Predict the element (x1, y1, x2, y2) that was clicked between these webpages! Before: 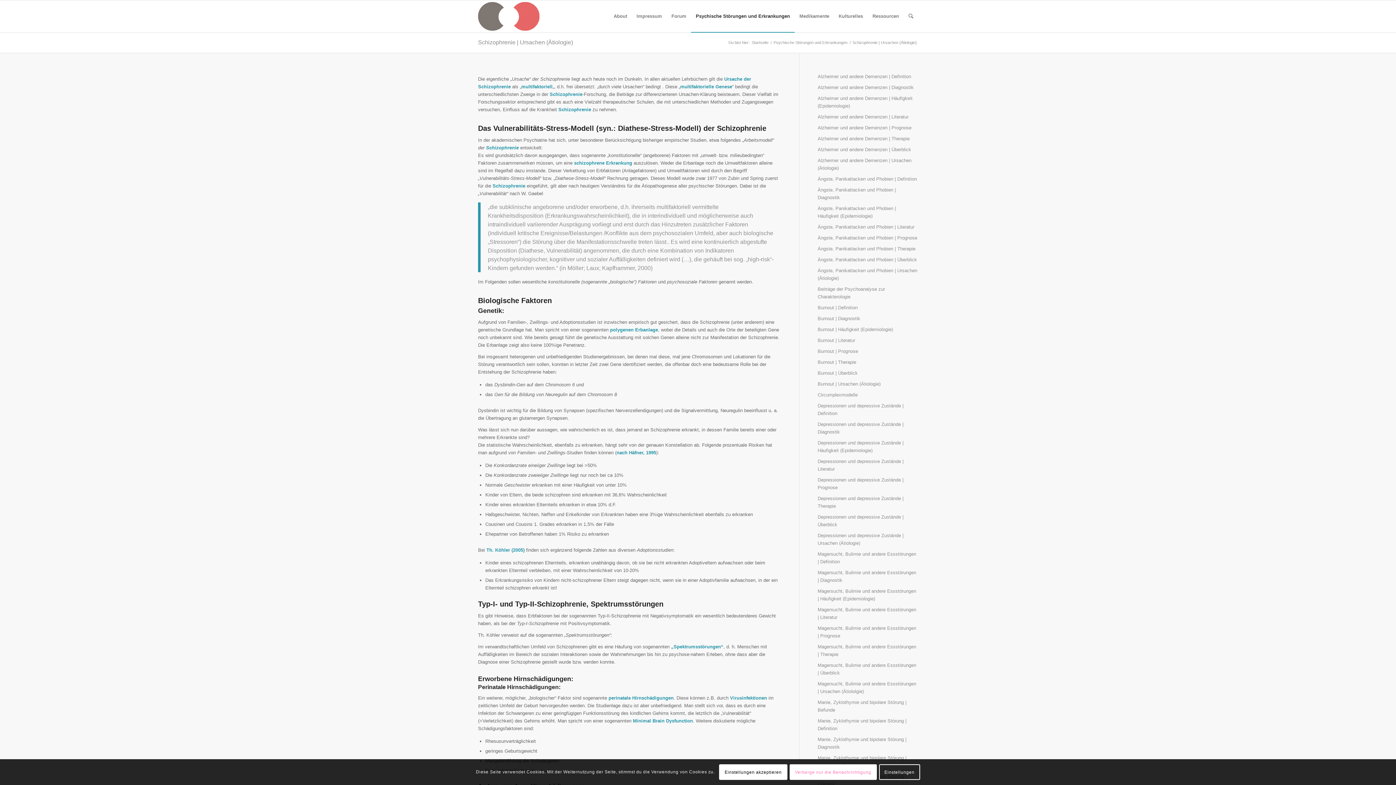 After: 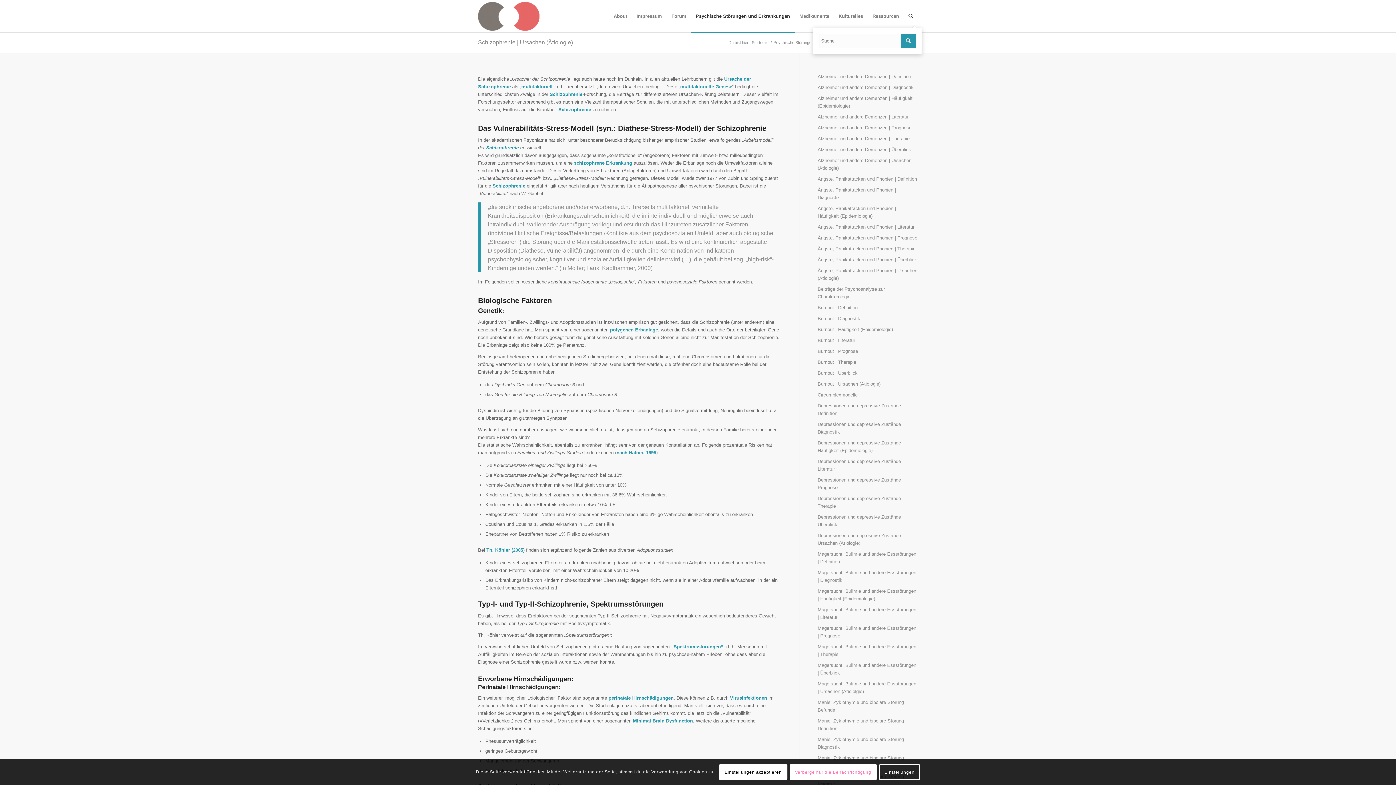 Action: label: Suche bbox: (904, 0, 918, 32)